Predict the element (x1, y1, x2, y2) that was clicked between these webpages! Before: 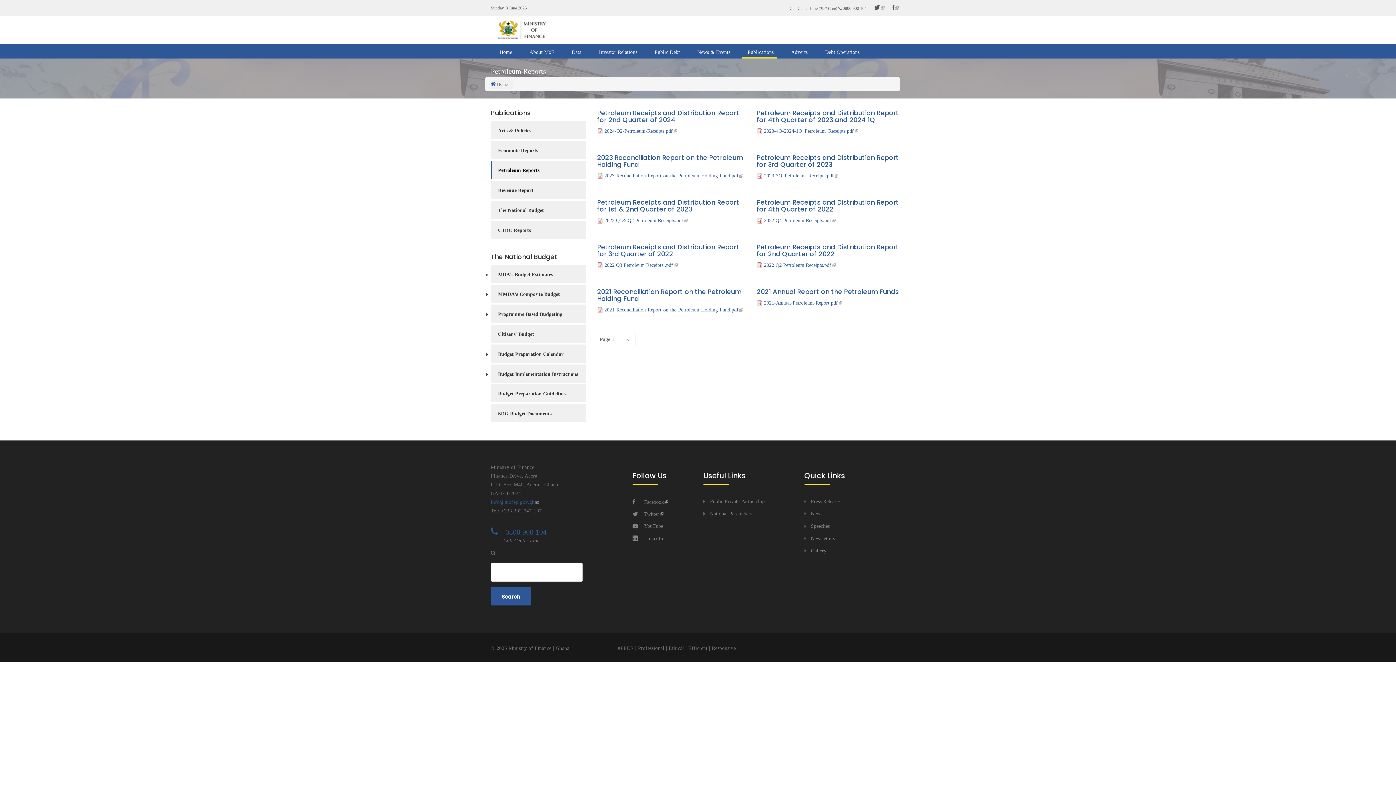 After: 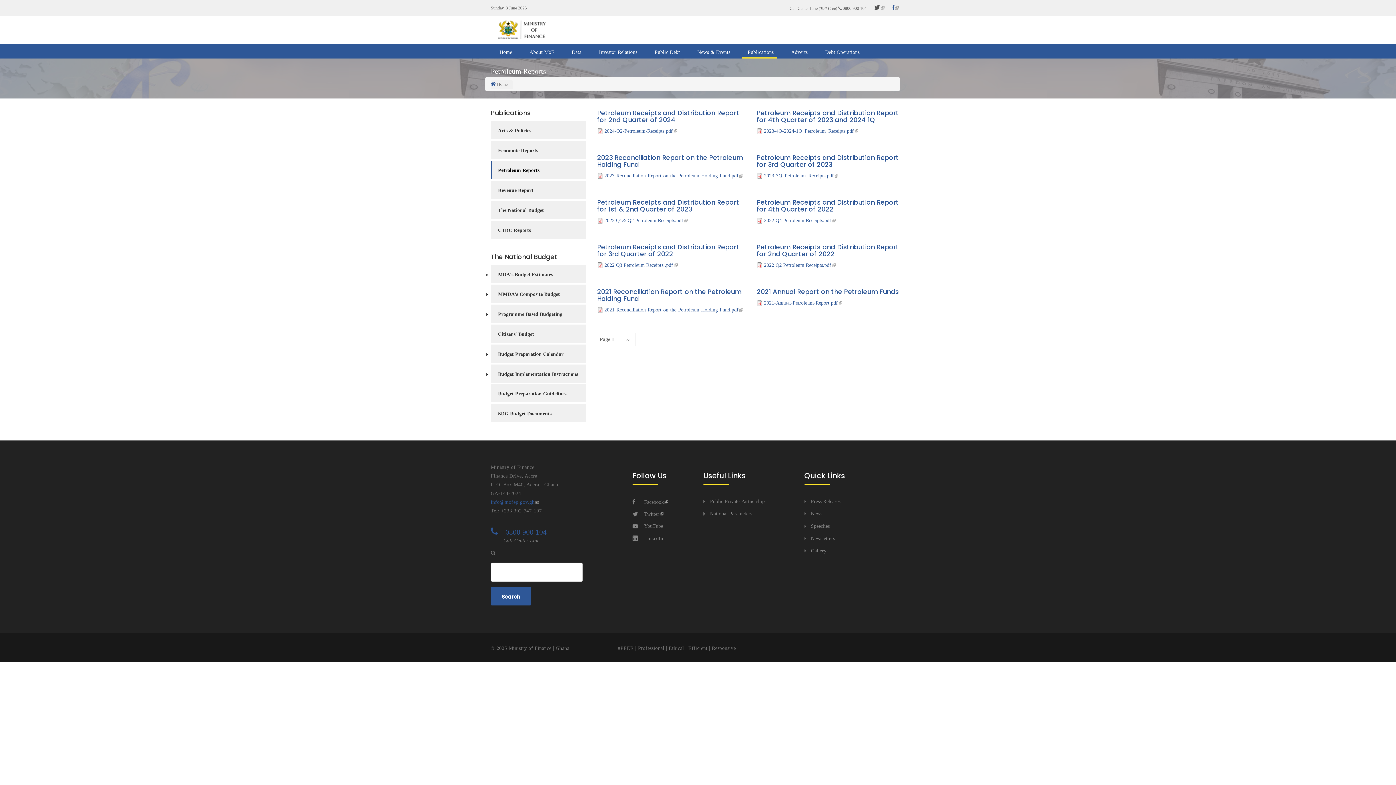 Action: bbox: (892, 4, 898, 11)